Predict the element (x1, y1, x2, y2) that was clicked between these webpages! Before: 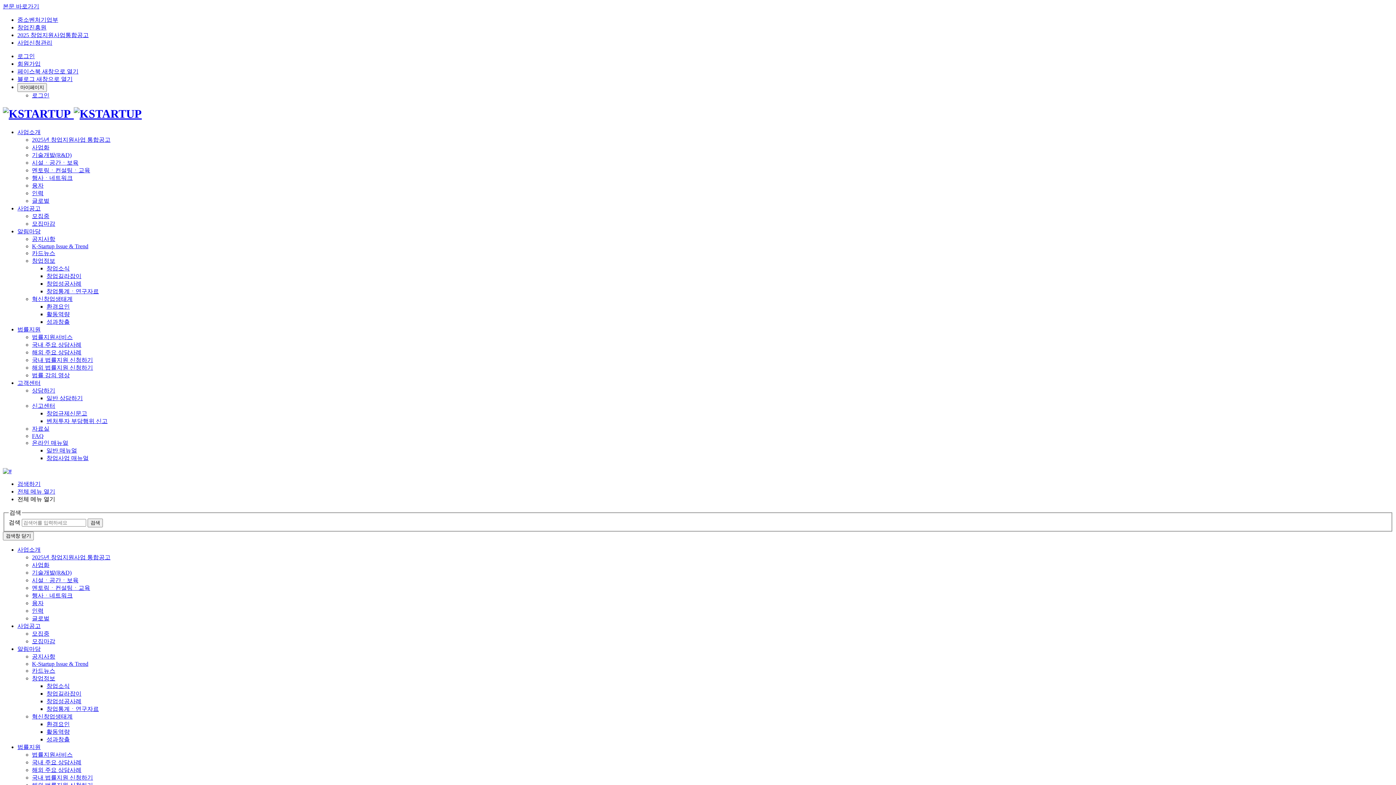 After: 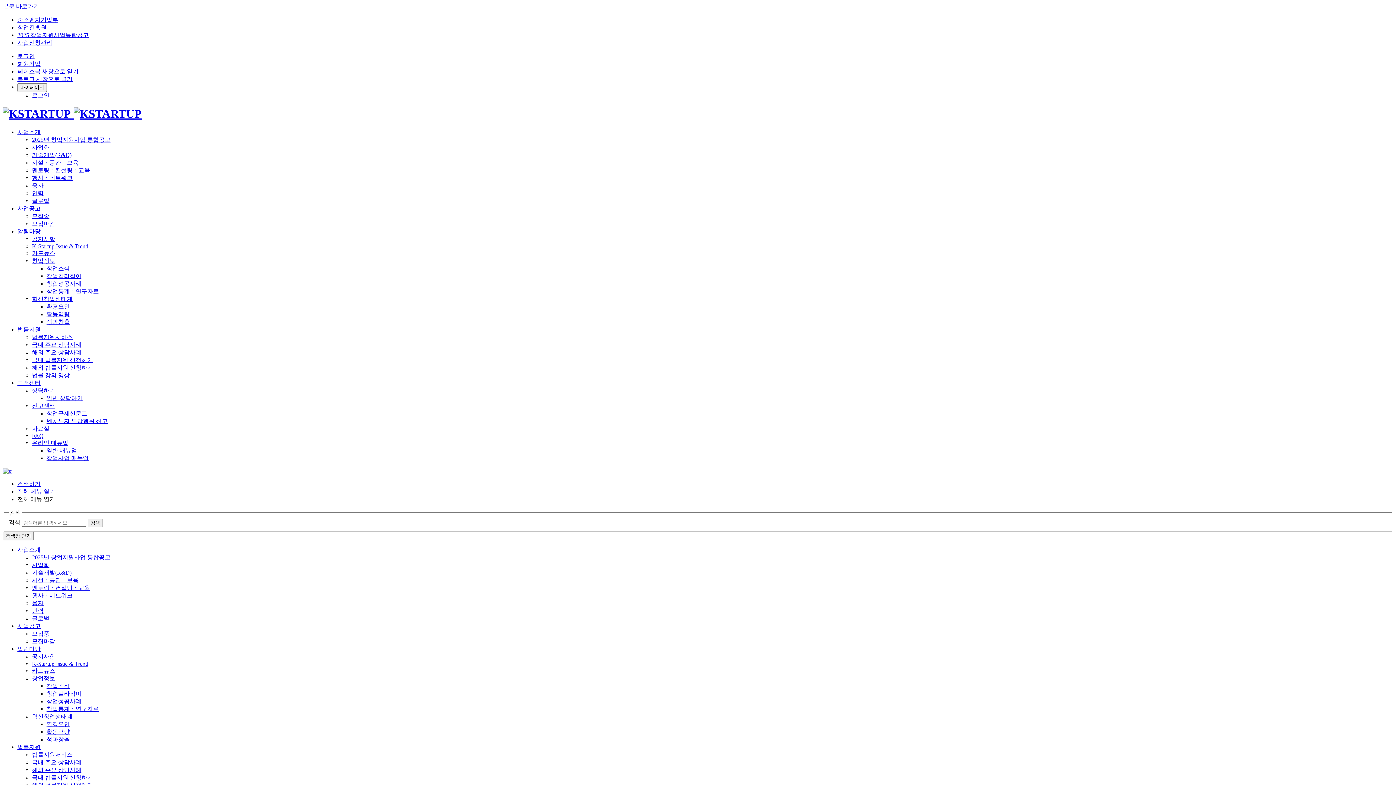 Action: bbox: (32, 592, 72, 599) label: 행사ㆍ네트워크